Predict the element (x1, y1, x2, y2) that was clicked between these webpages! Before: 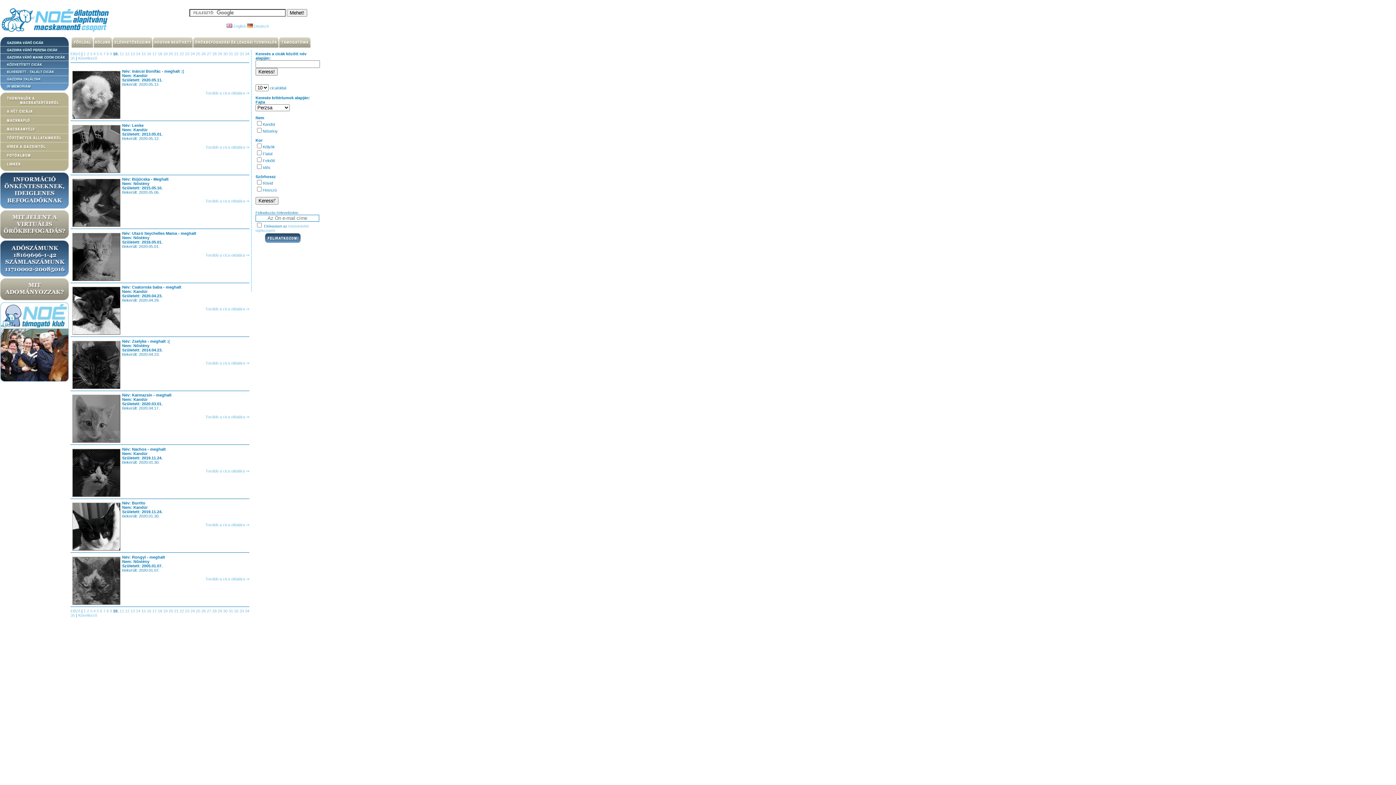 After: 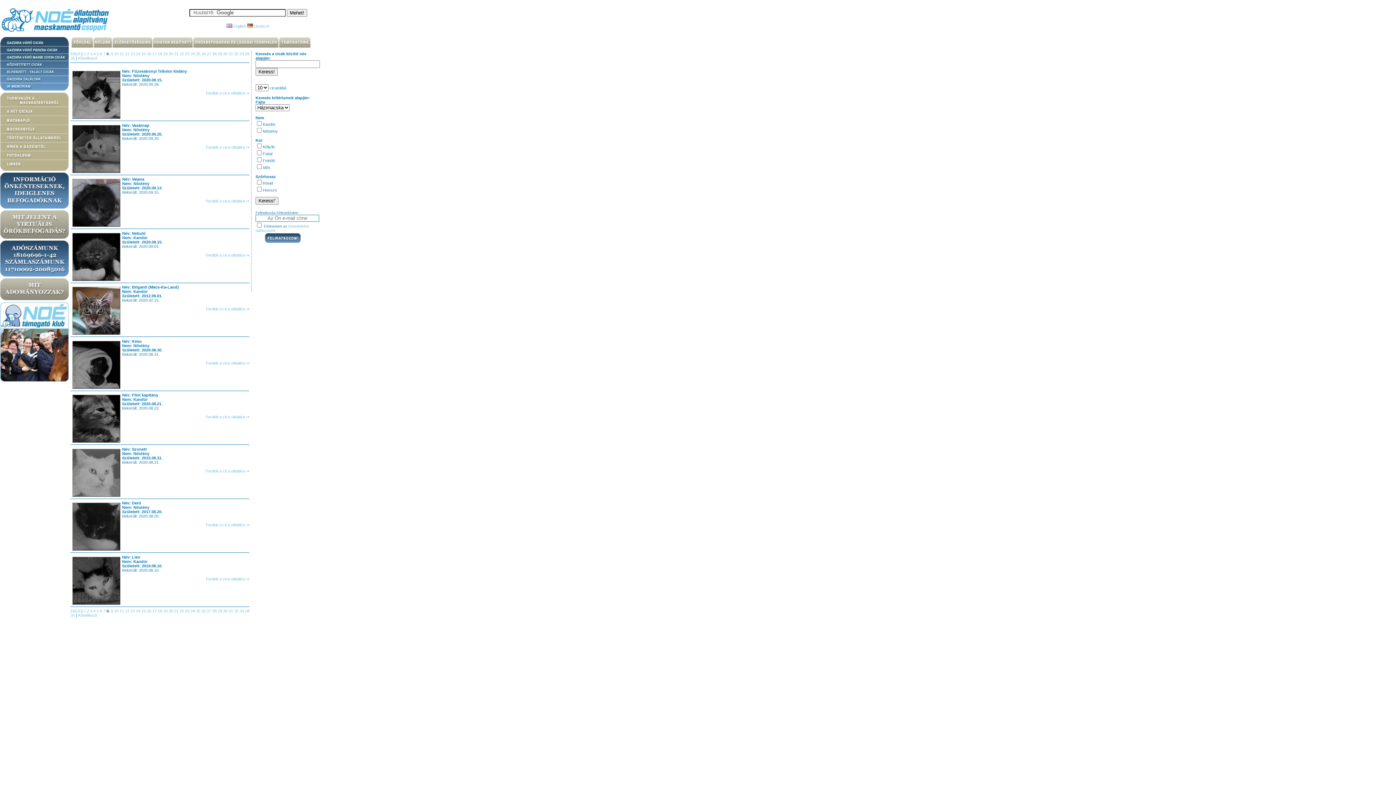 Action: bbox: (106, 51, 109, 56) label: 8 